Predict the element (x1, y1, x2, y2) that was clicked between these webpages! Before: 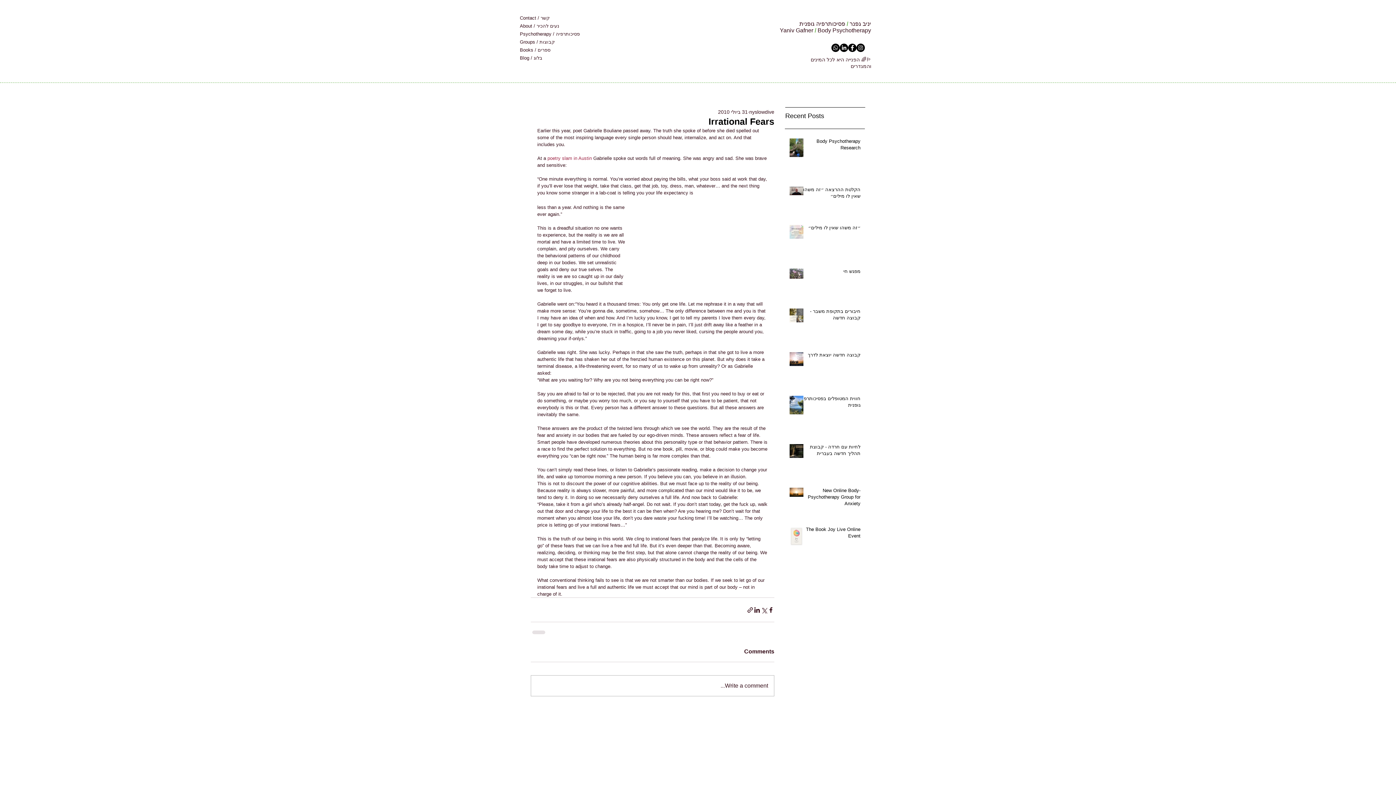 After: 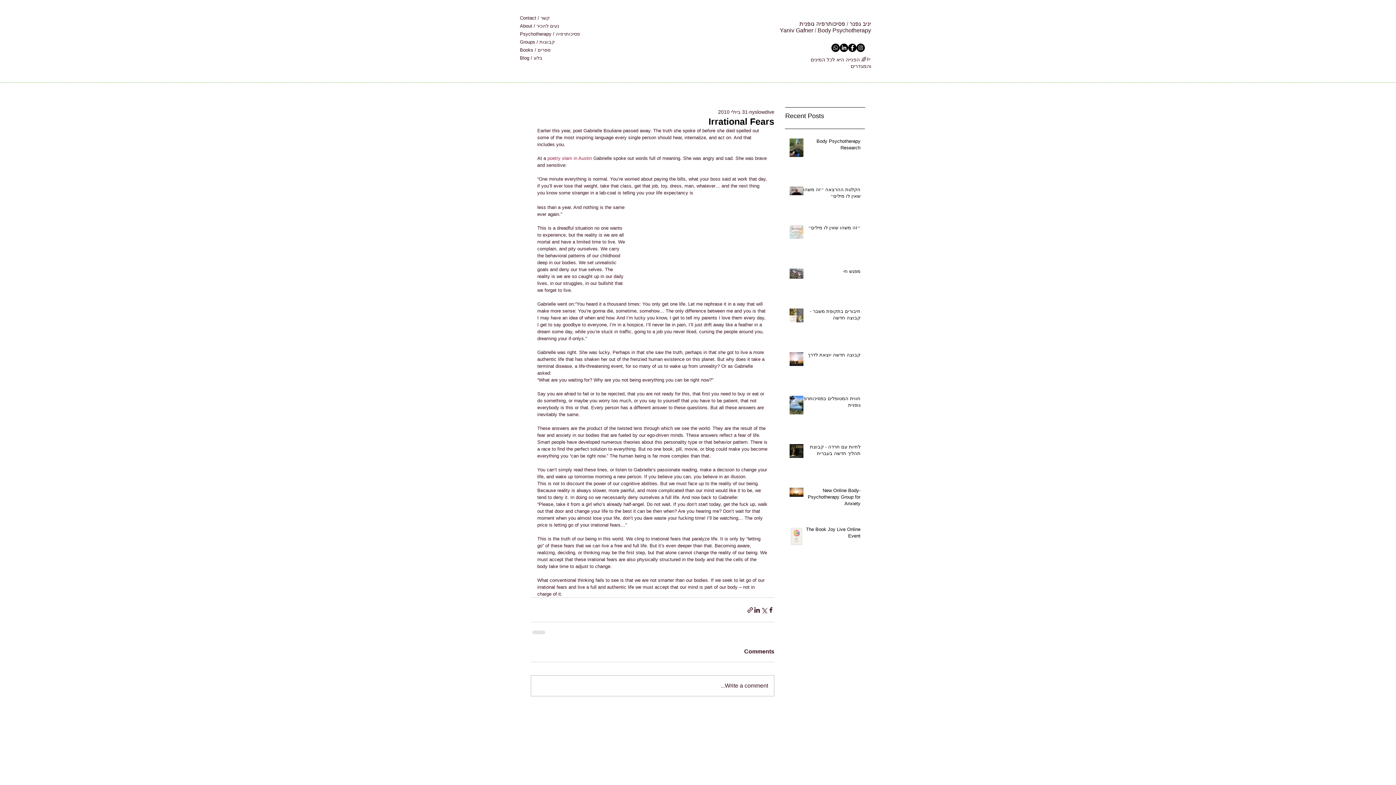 Action: bbox: (840, 43, 848, 52)